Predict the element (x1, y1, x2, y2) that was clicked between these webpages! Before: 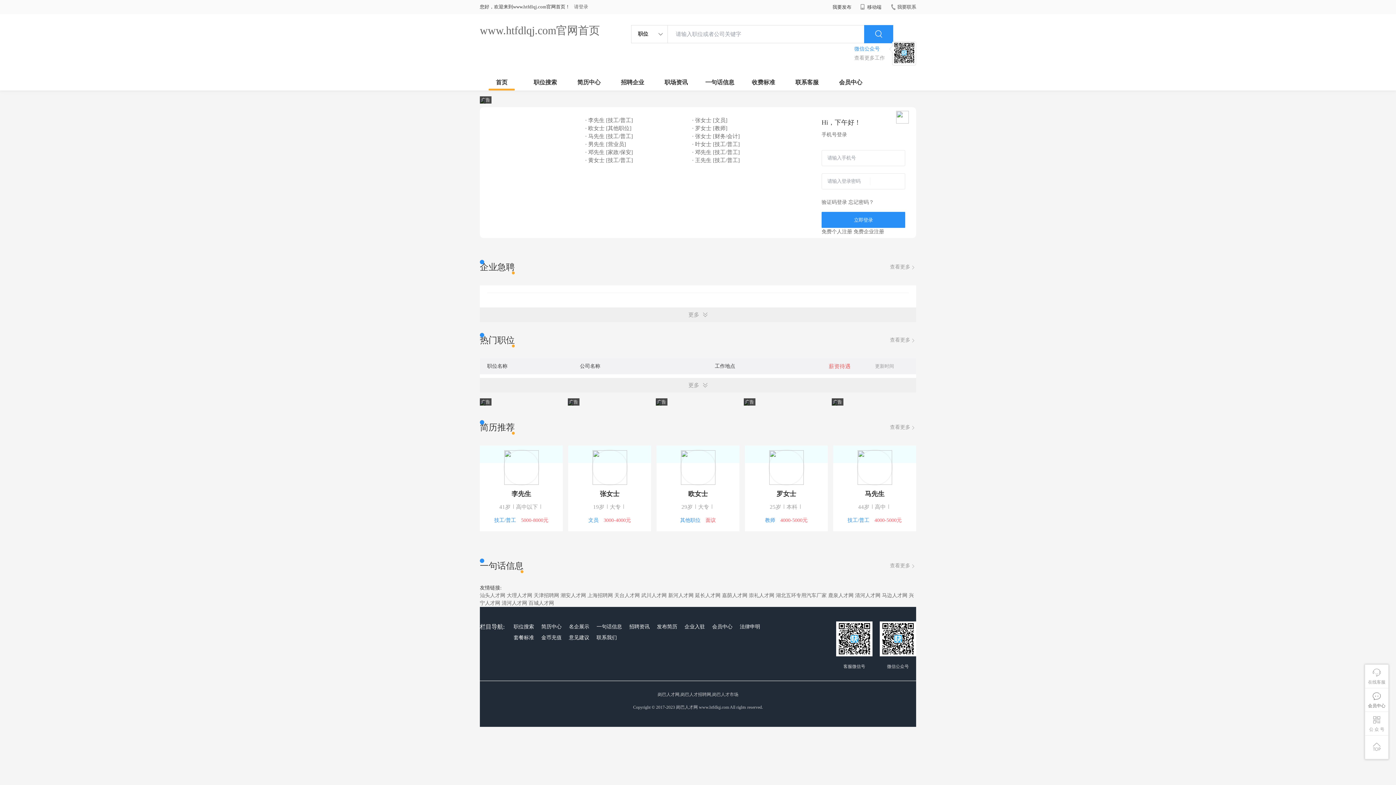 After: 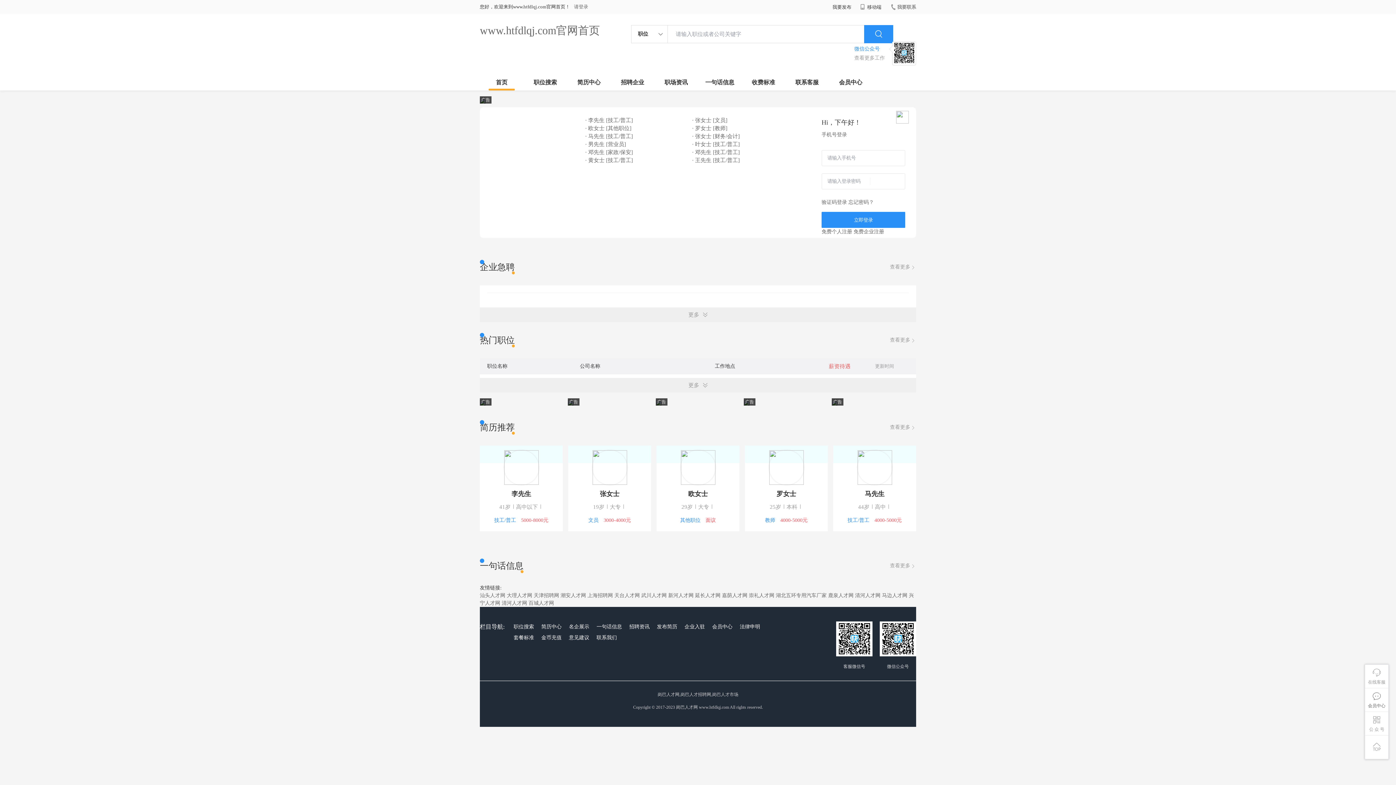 Action: label: 天津招聘网 bbox: (533, 593, 559, 598)